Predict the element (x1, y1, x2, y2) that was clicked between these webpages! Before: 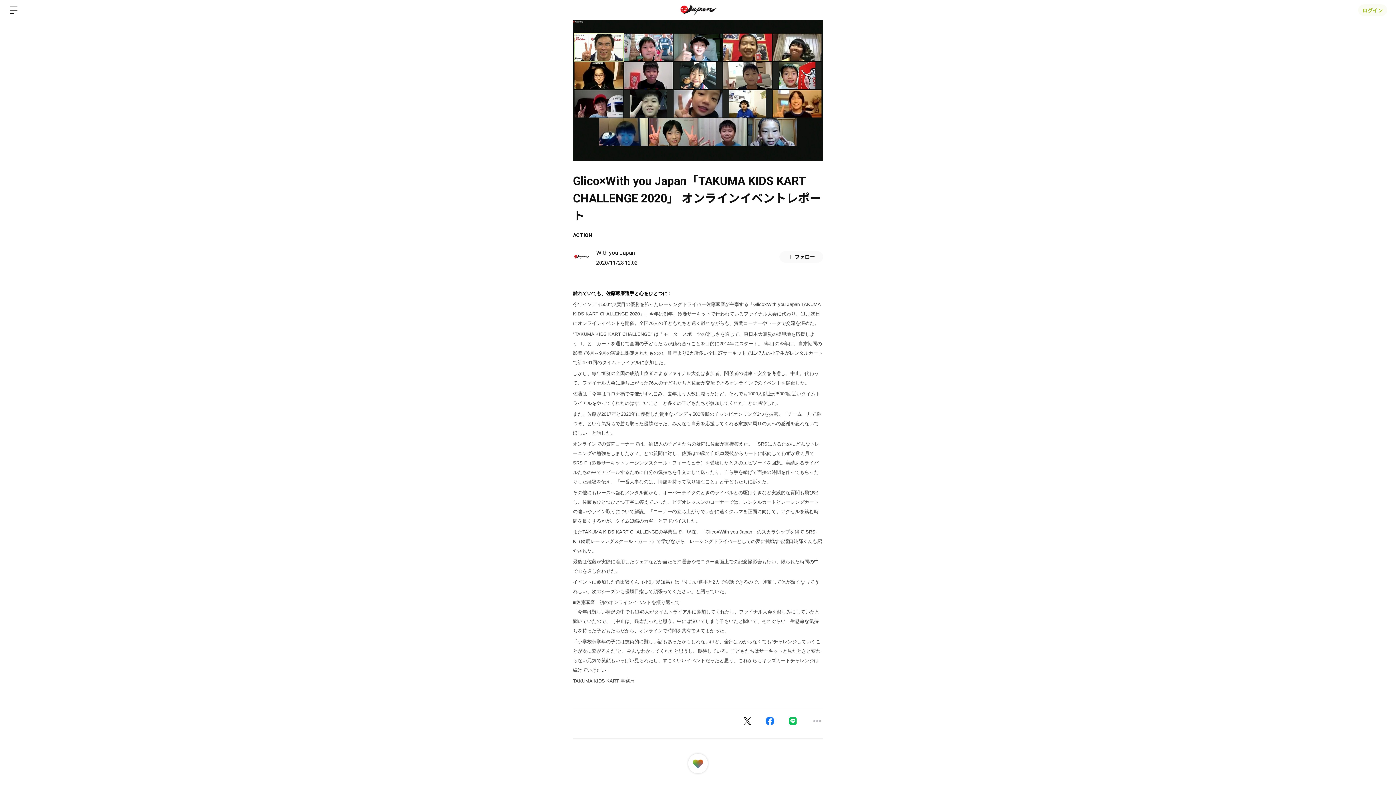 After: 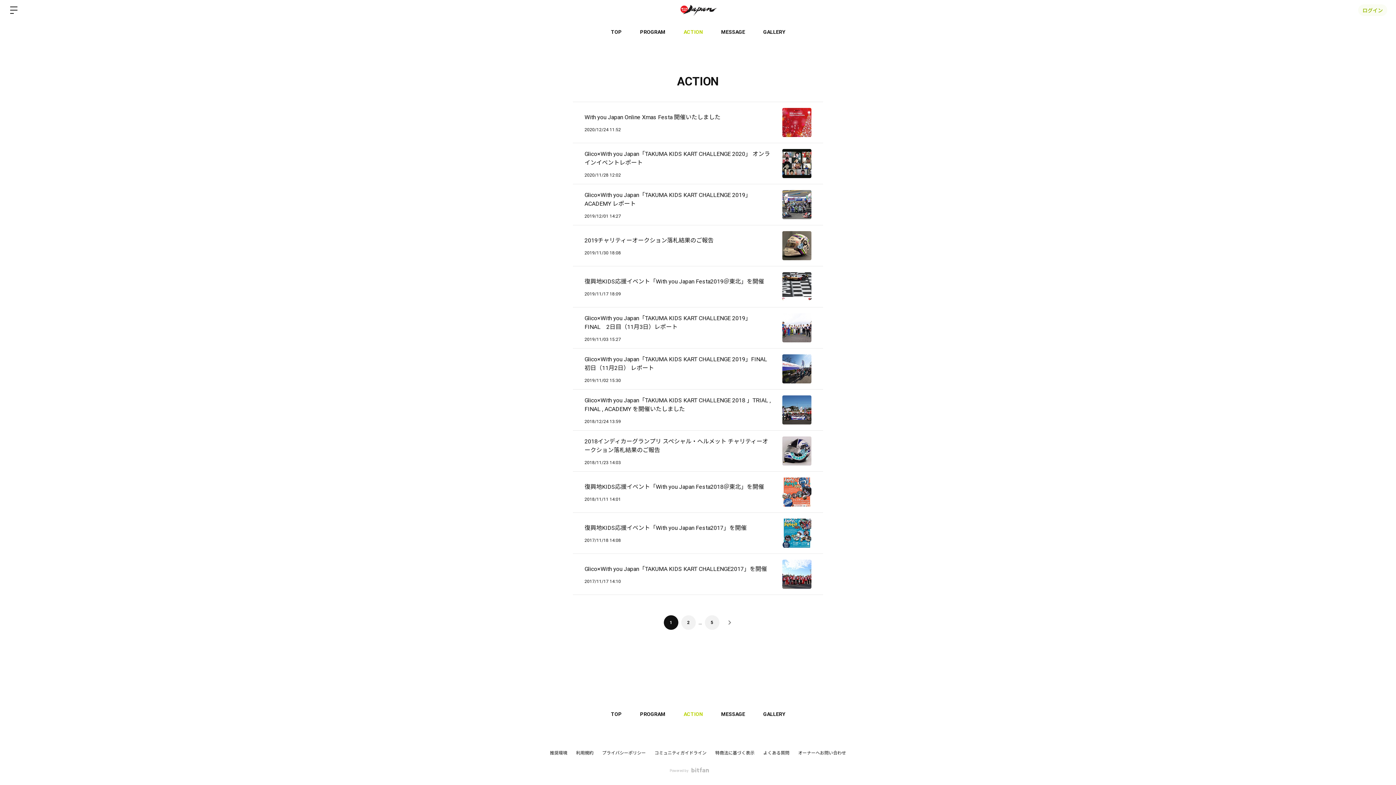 Action: bbox: (573, 232, 592, 238) label: ACTION